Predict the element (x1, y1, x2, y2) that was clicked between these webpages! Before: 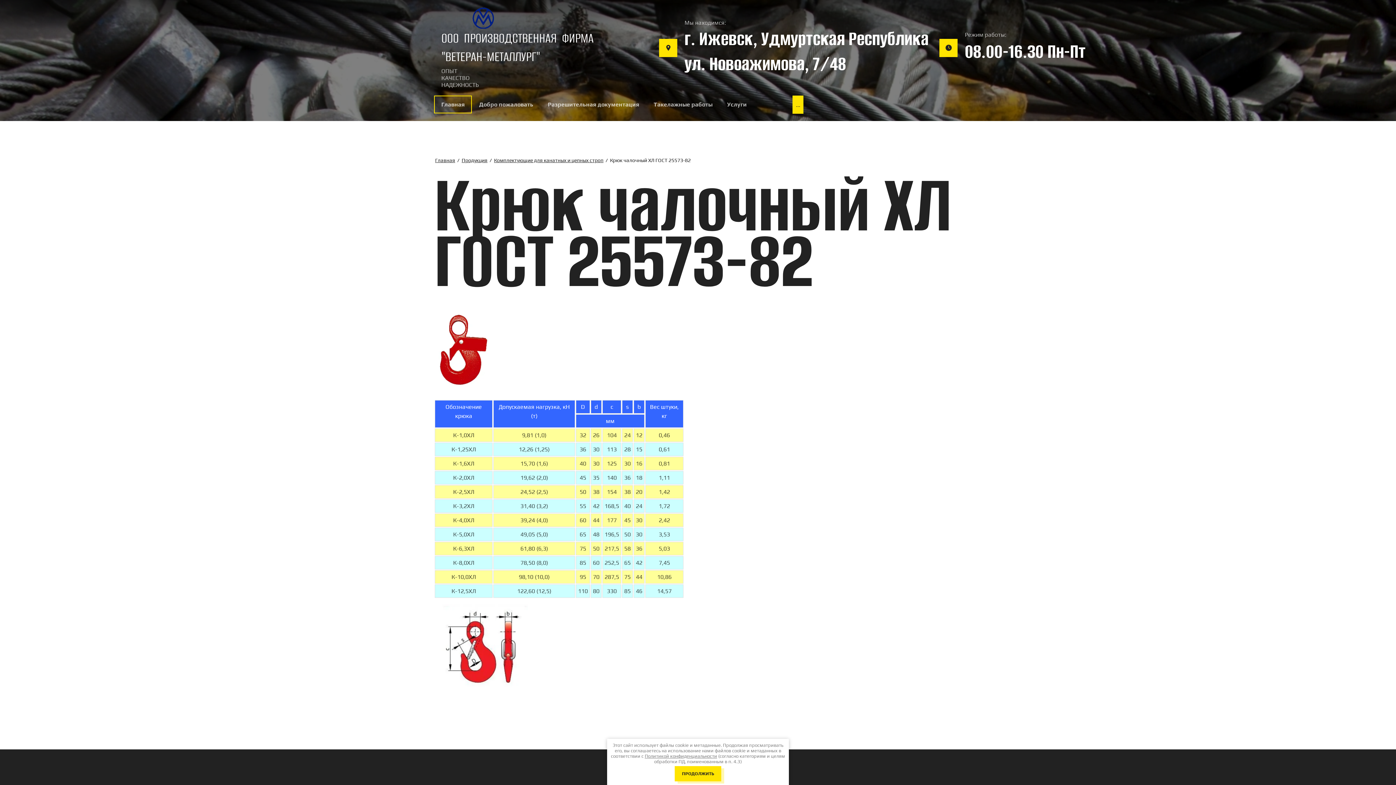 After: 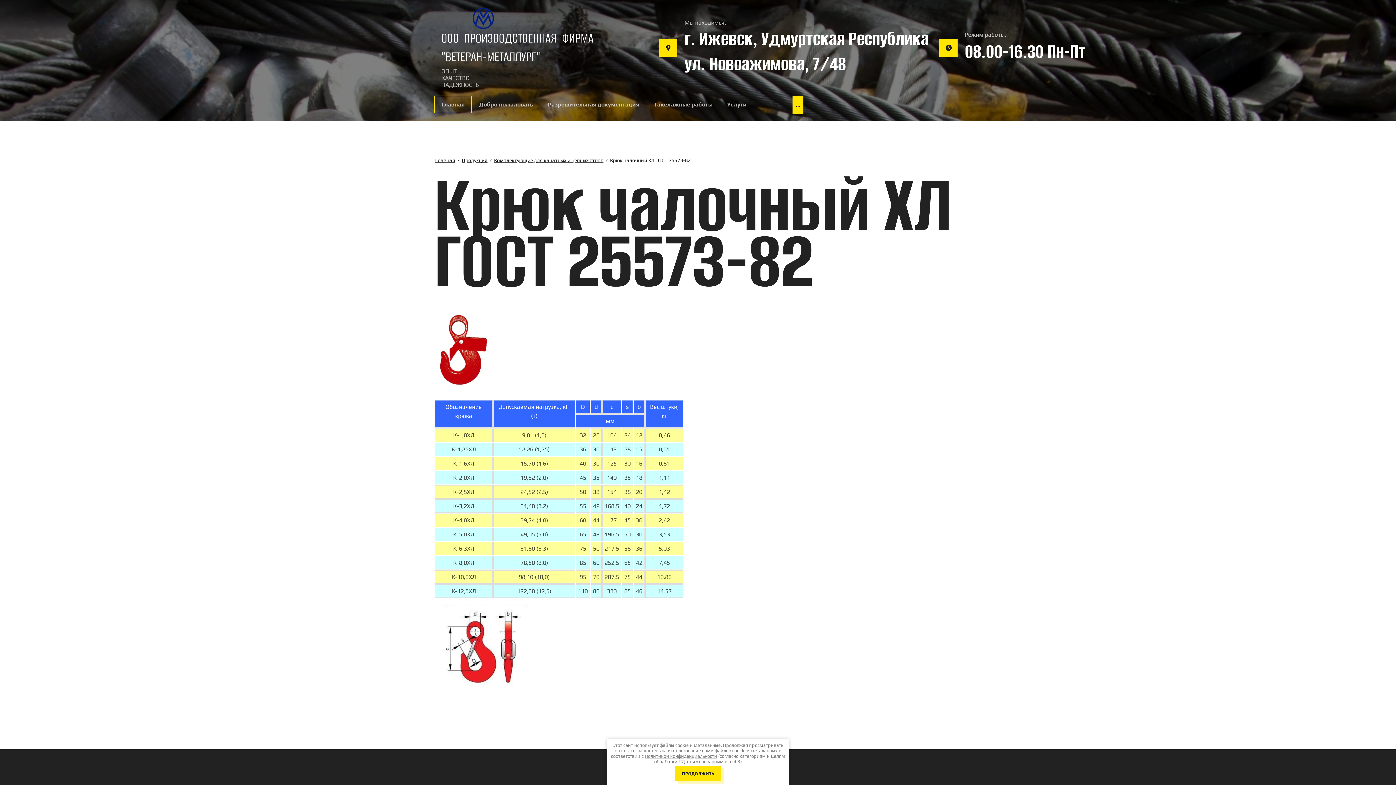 Action: label: 08.00-16.30 Пн-Пт bbox: (965, 38, 1085, 64)